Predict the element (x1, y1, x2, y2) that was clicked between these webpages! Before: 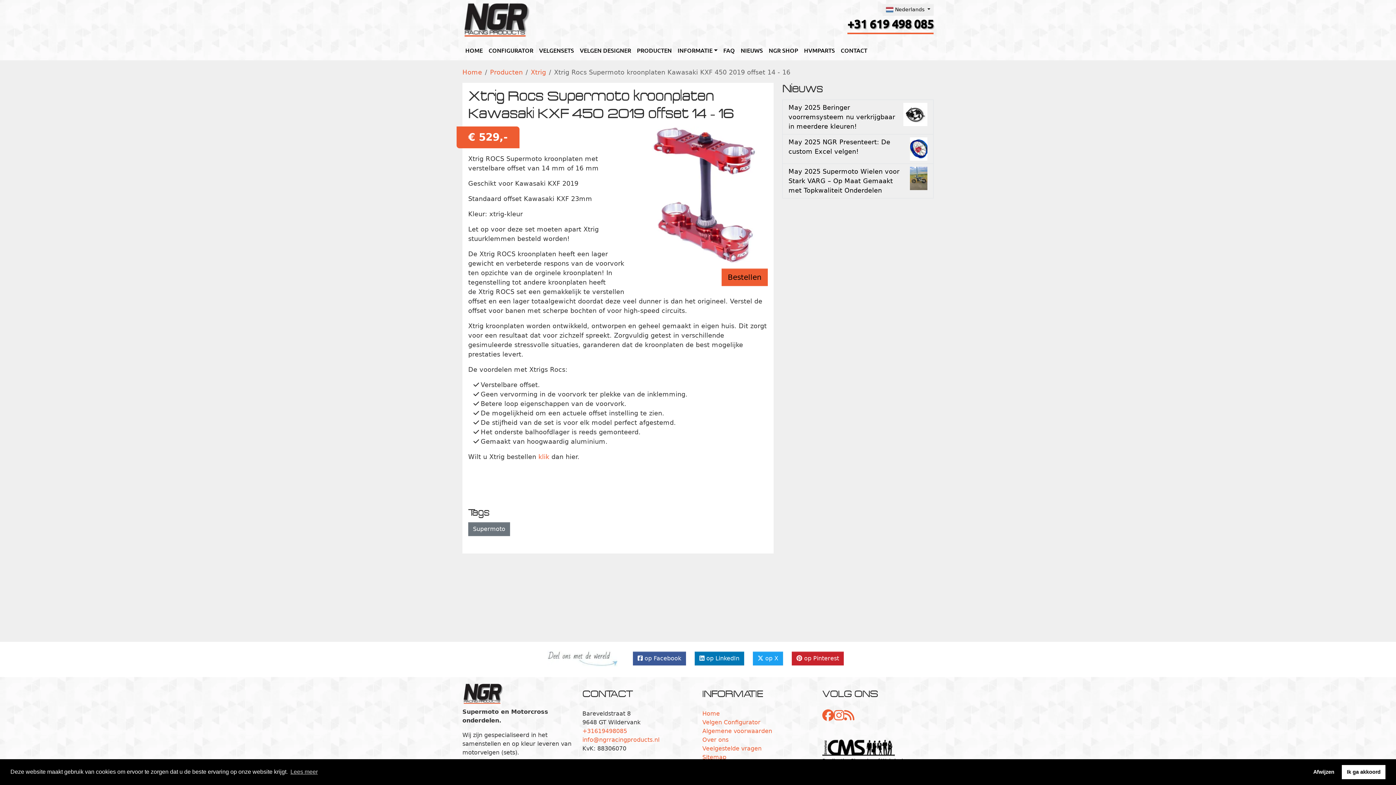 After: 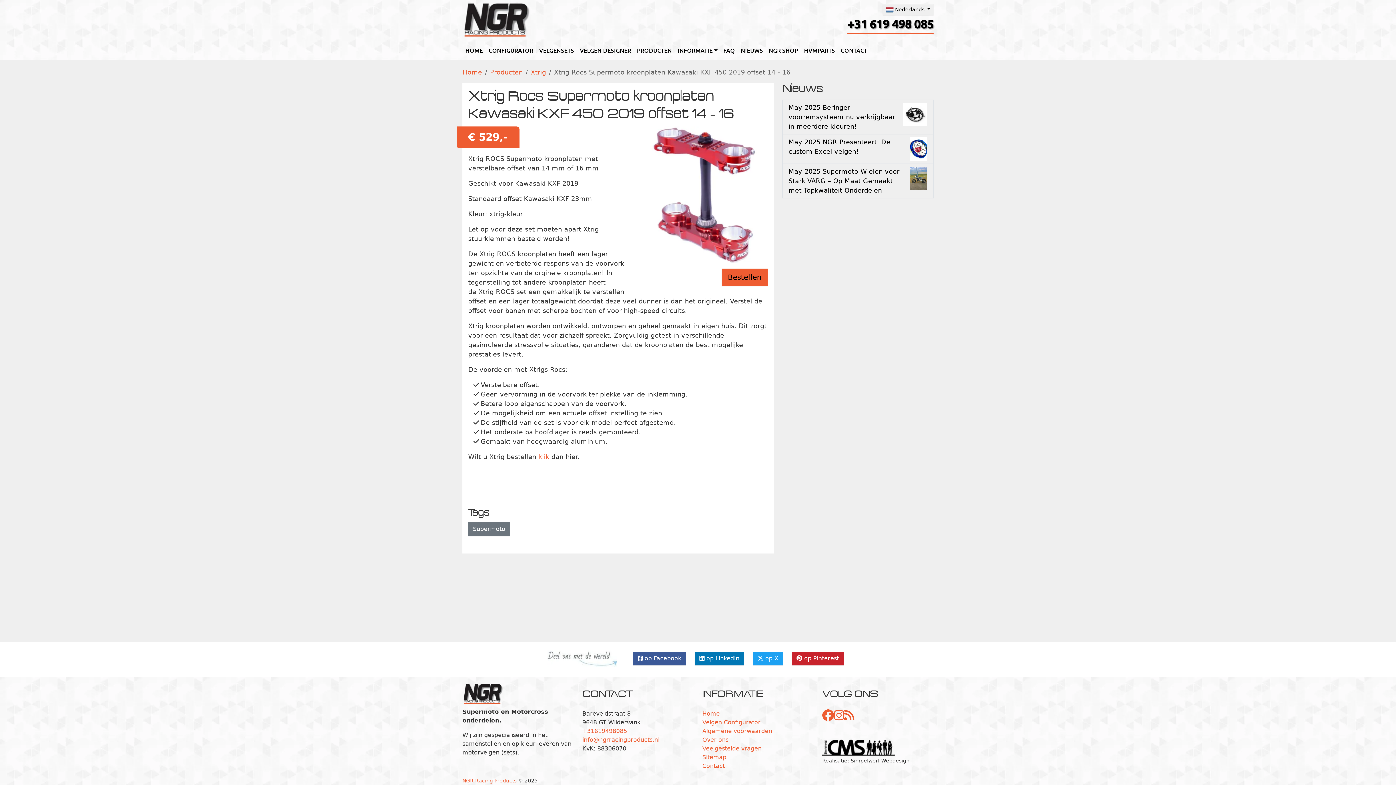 Action: label: deny cookies bbox: (1308, 765, 1339, 779)